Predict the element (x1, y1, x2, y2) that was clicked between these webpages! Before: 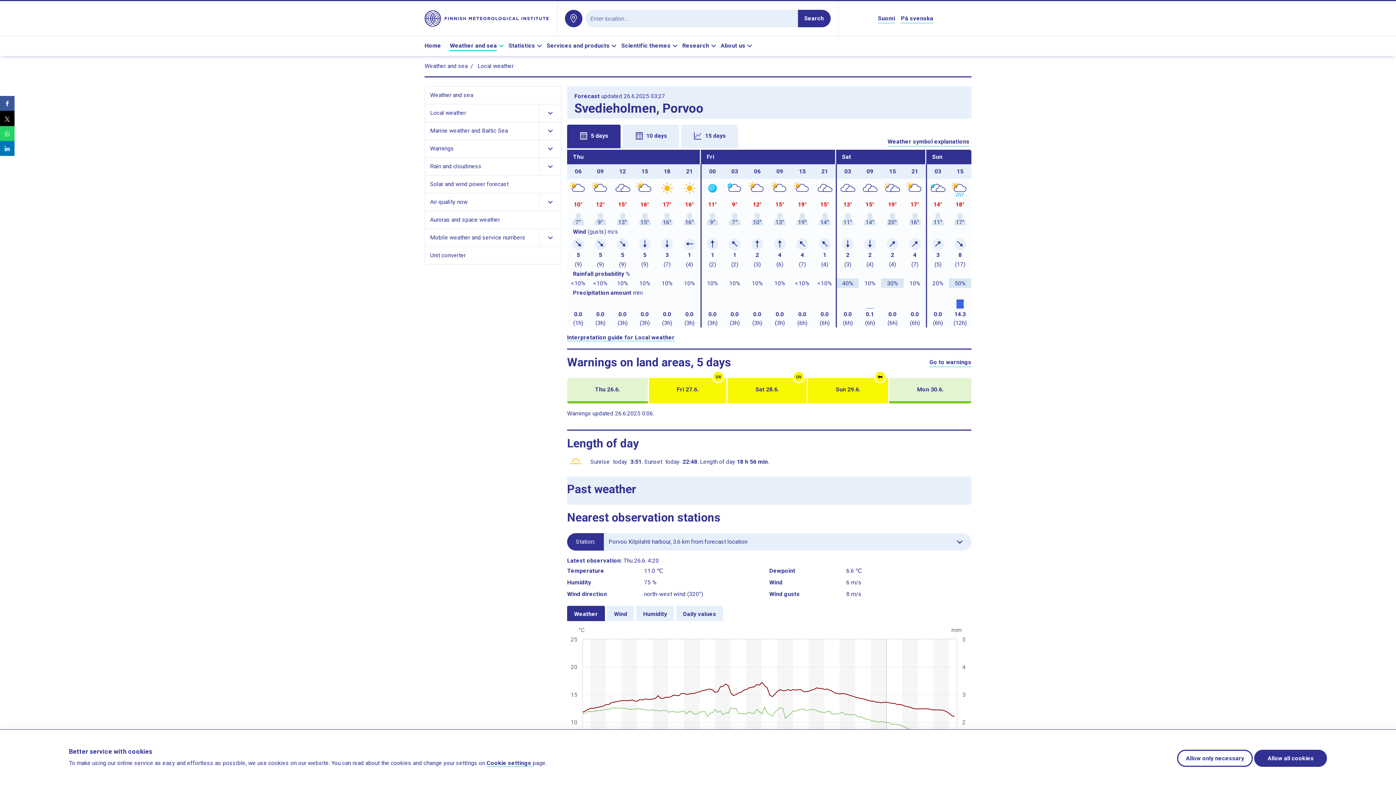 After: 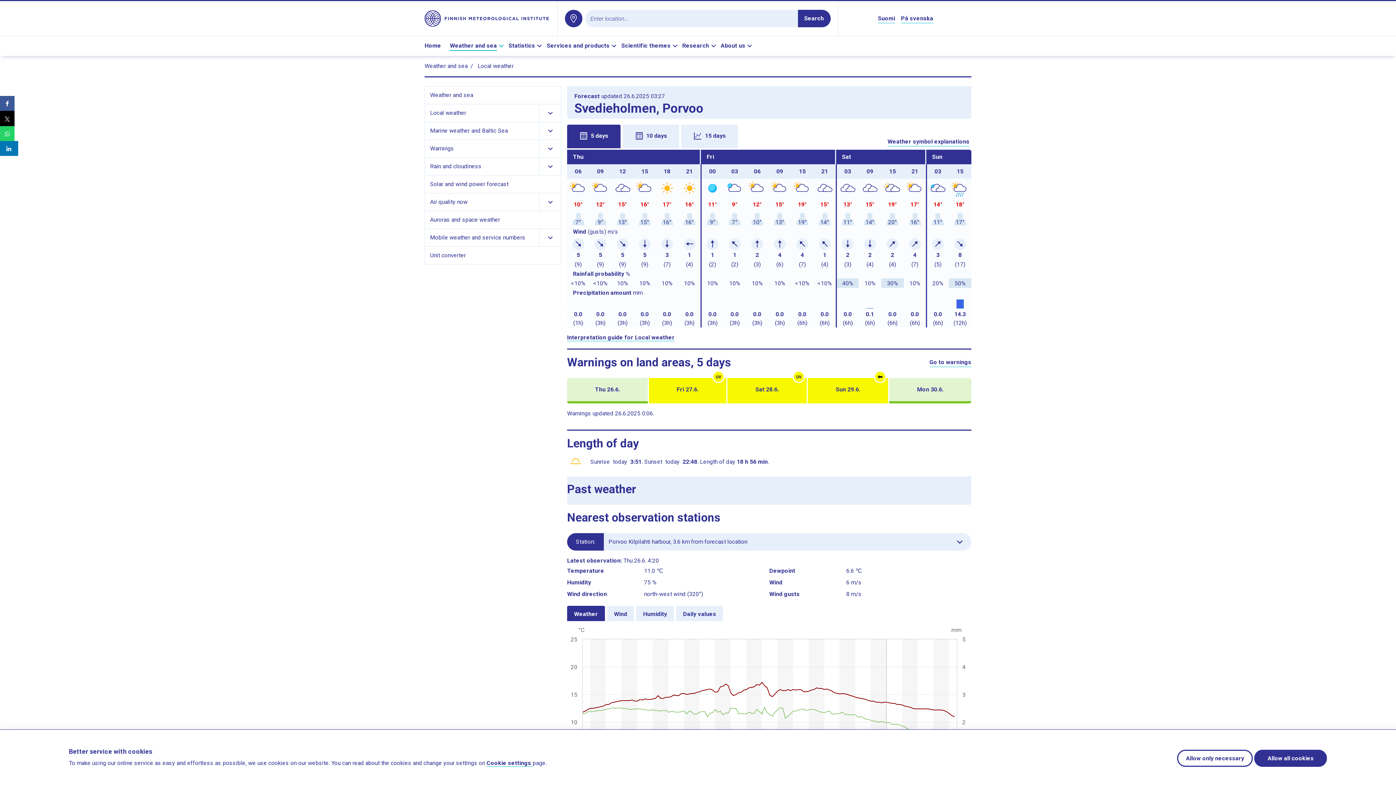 Action: bbox: (0, 141, 14, 156)